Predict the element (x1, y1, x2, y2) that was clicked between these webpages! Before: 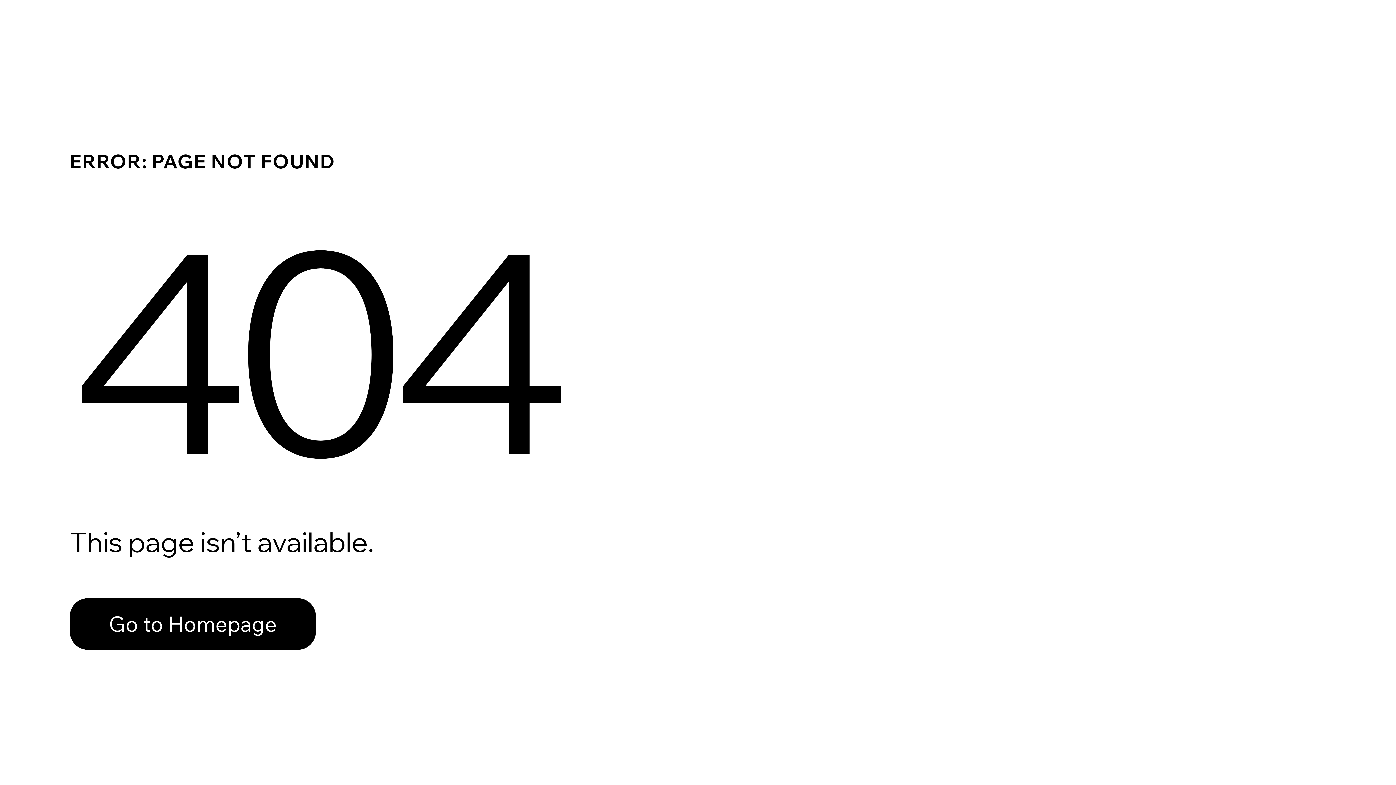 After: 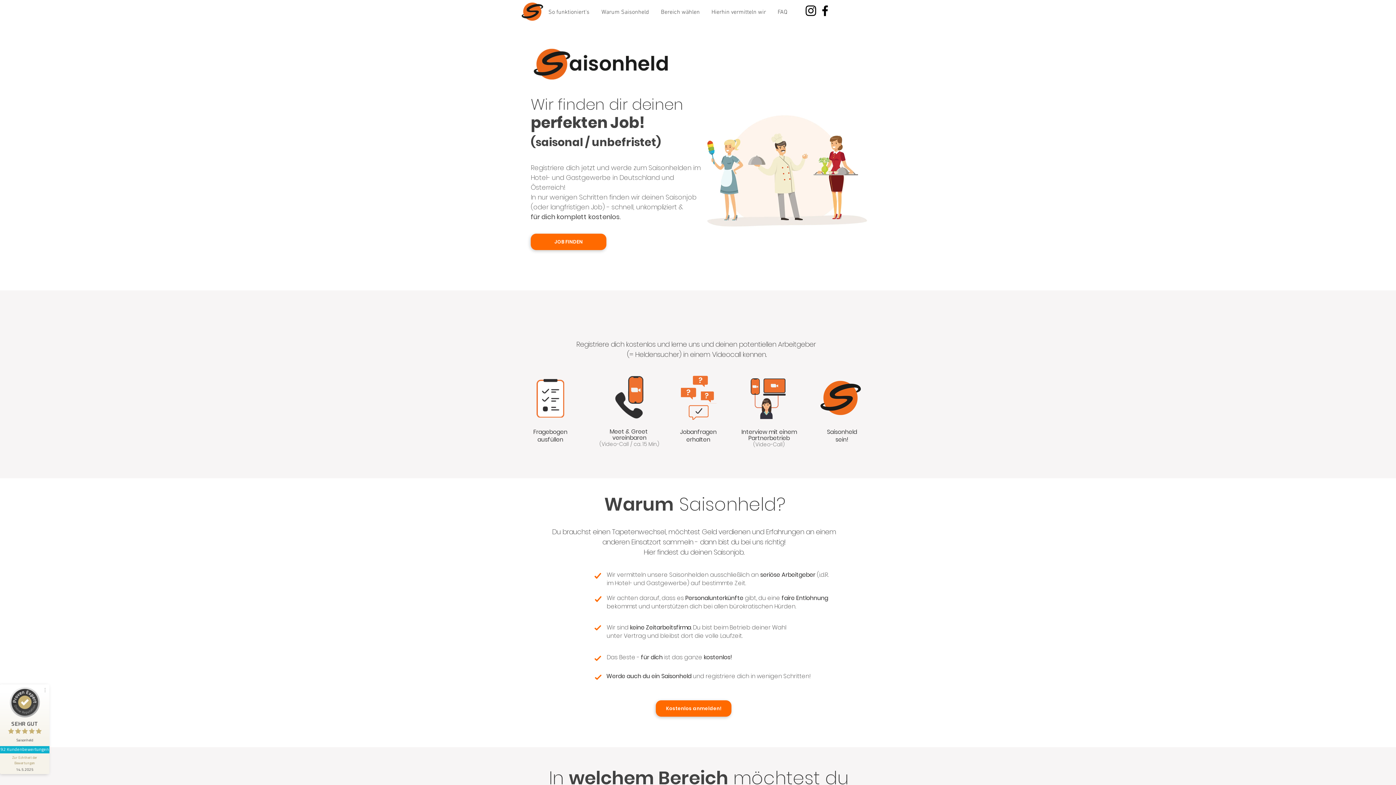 Action: label: Go to Homepage bbox: (69, 582, 768, 659)